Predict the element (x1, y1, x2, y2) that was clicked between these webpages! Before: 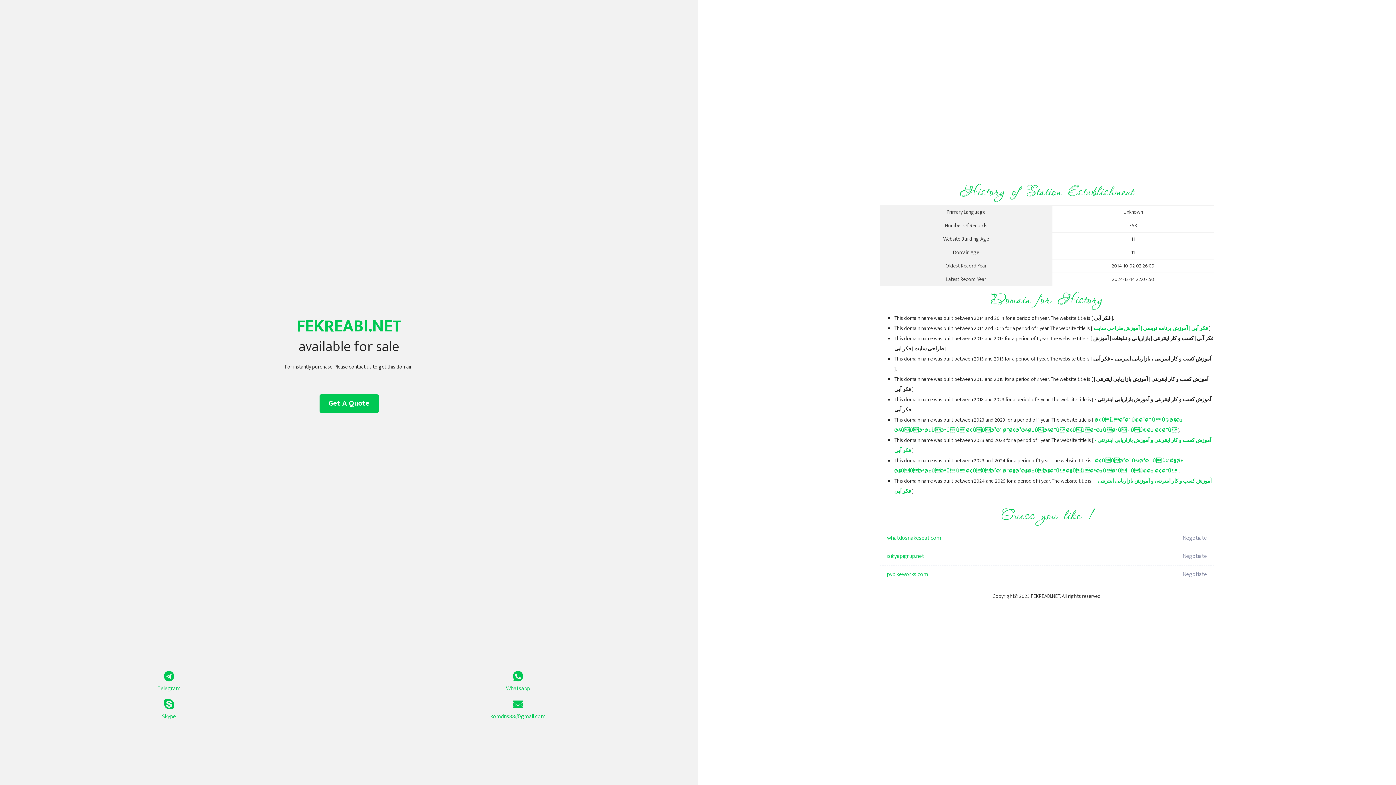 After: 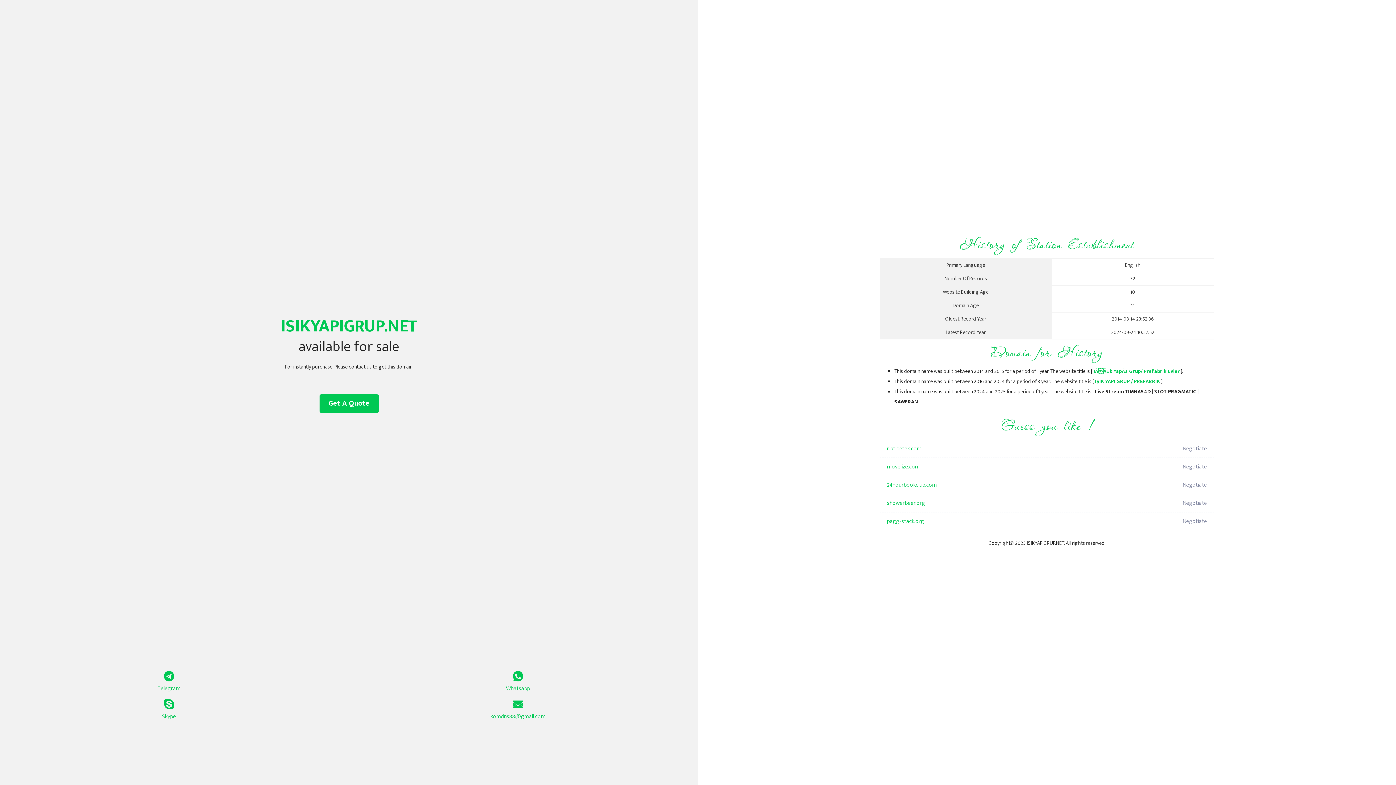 Action: label: isikyapigrup.net bbox: (887, 547, 1098, 565)